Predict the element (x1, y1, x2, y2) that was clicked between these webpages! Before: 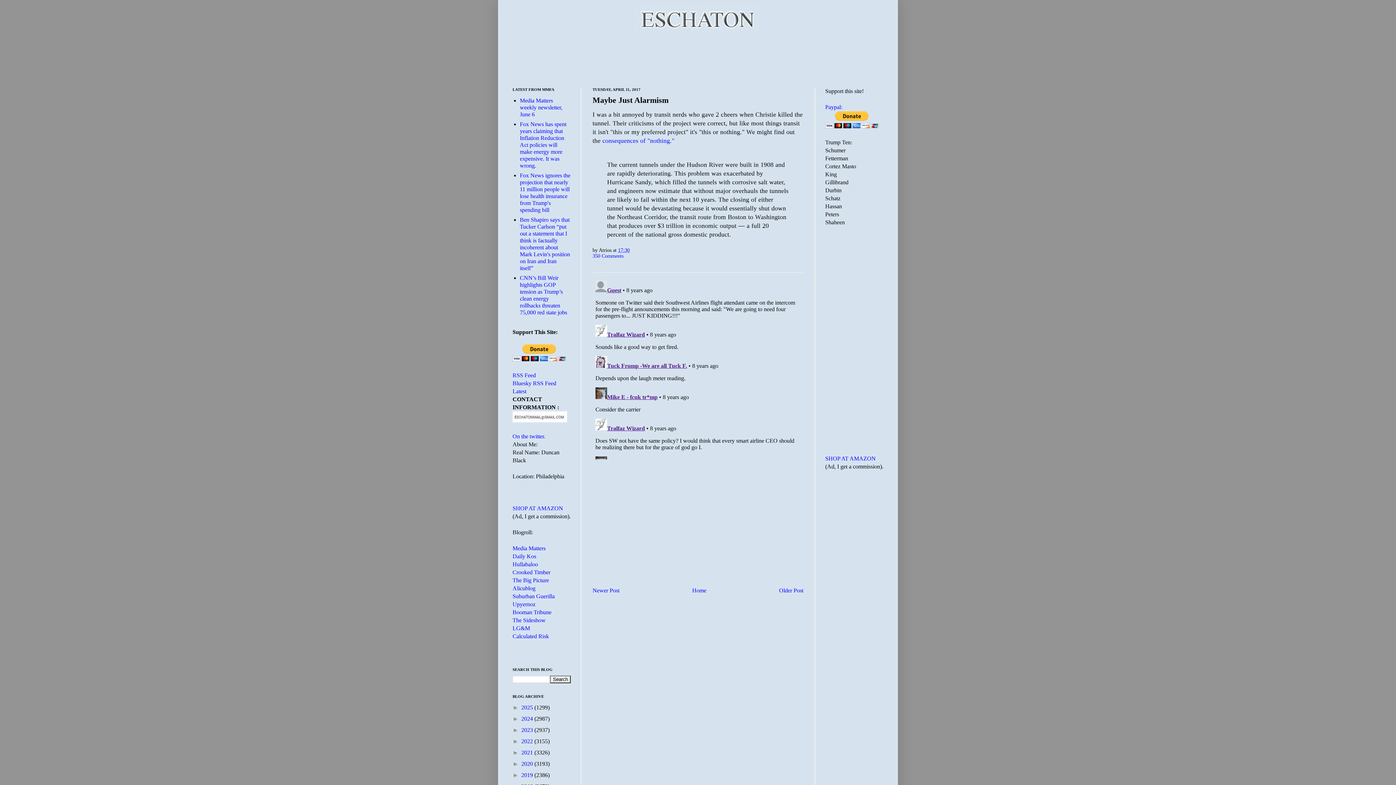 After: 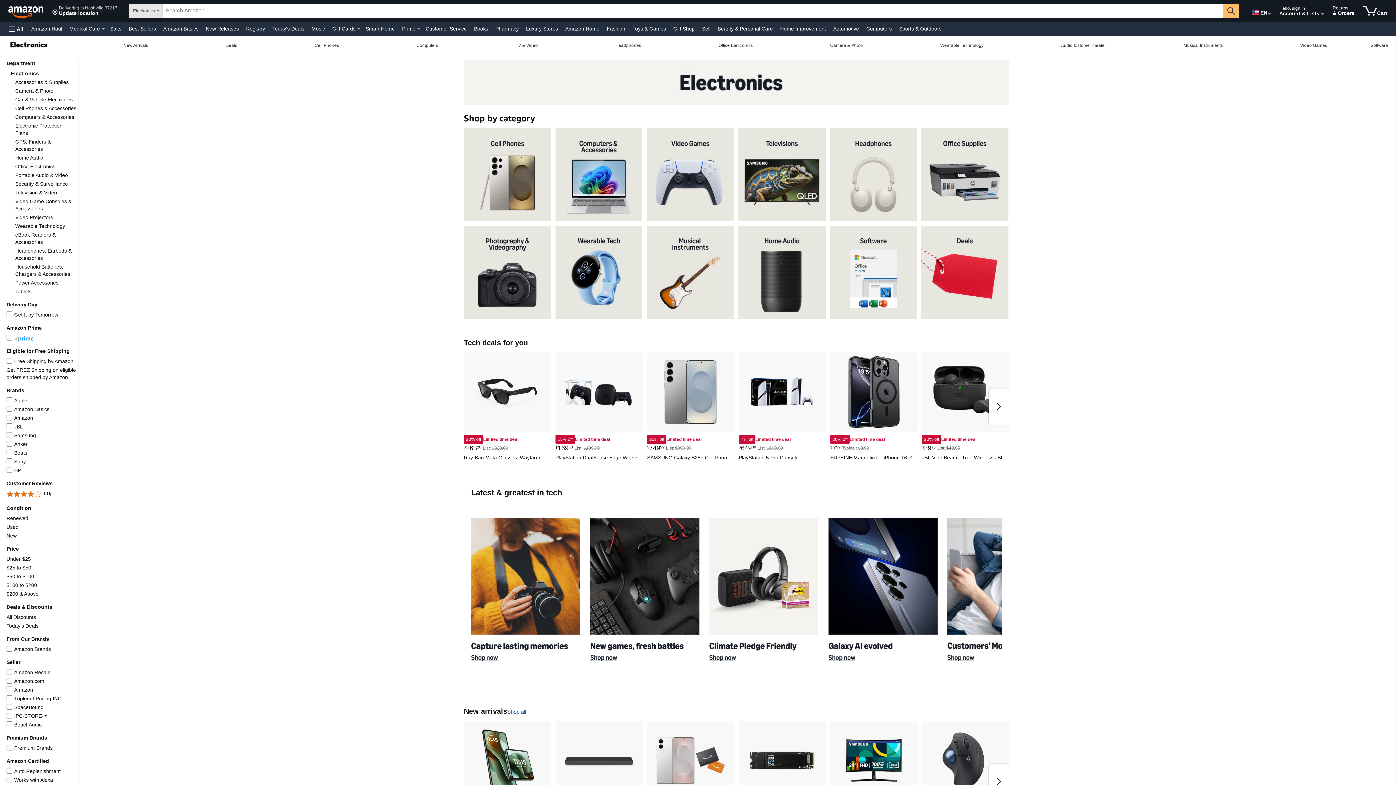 Action: label: SHOP AT AMAZON bbox: (825, 455, 876, 461)